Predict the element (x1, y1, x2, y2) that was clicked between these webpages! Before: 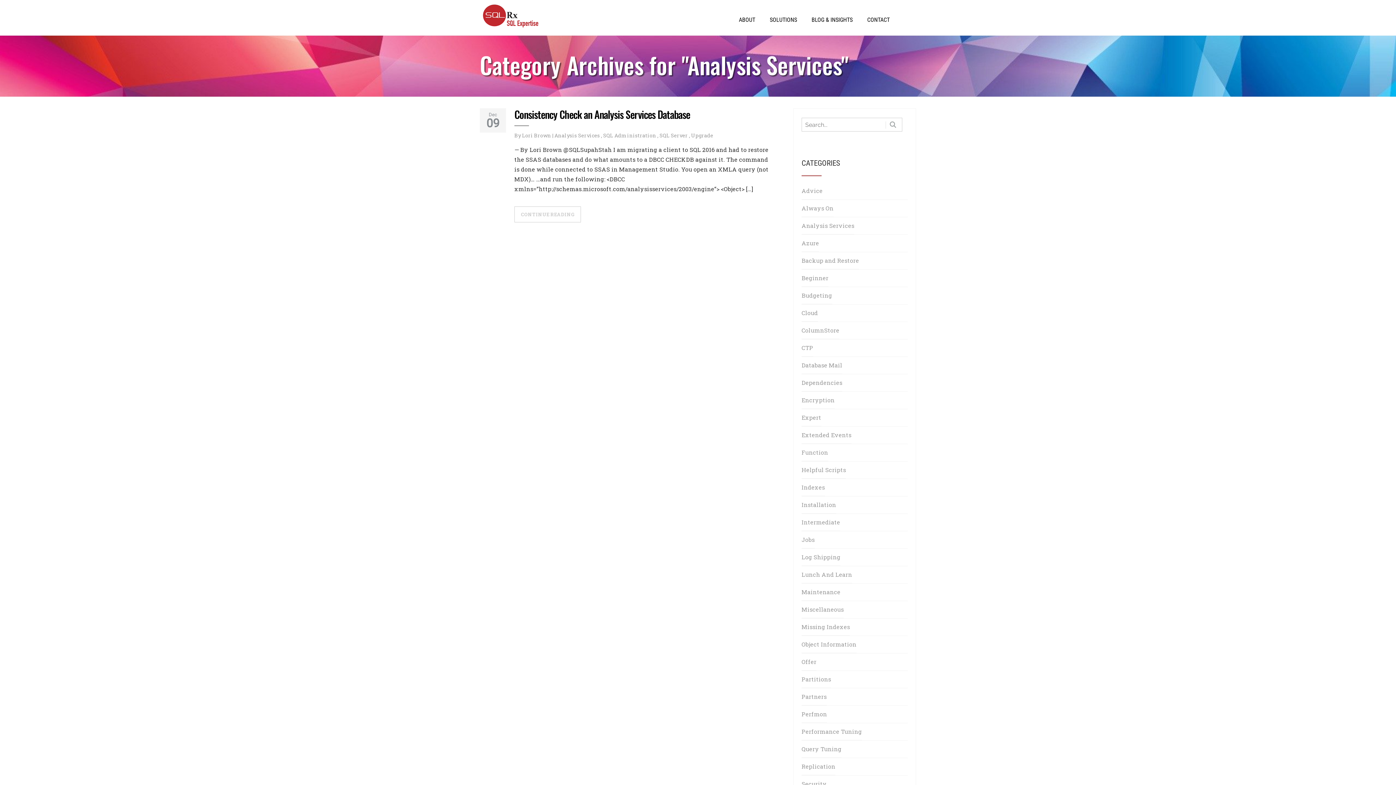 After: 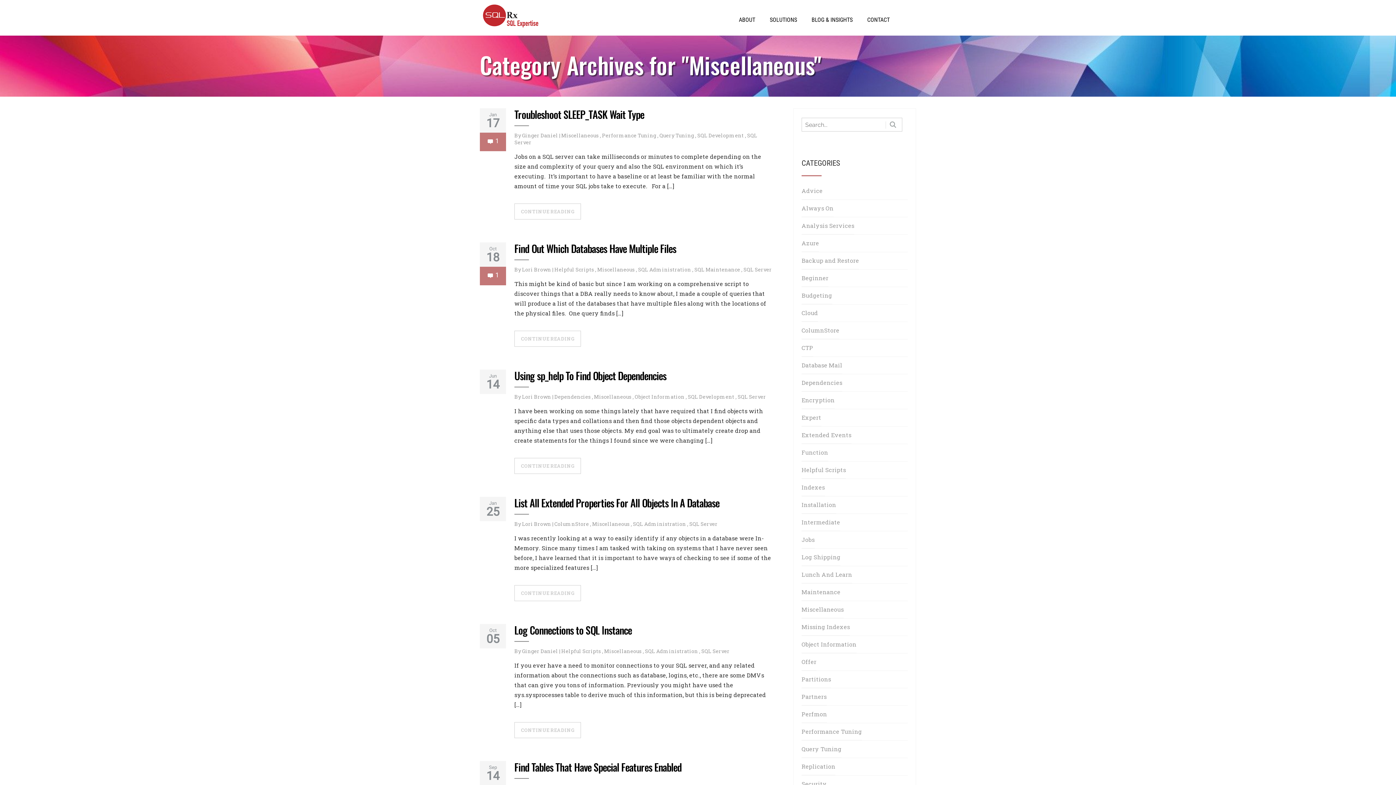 Action: bbox: (801, 601, 844, 618) label: Miscellaneous